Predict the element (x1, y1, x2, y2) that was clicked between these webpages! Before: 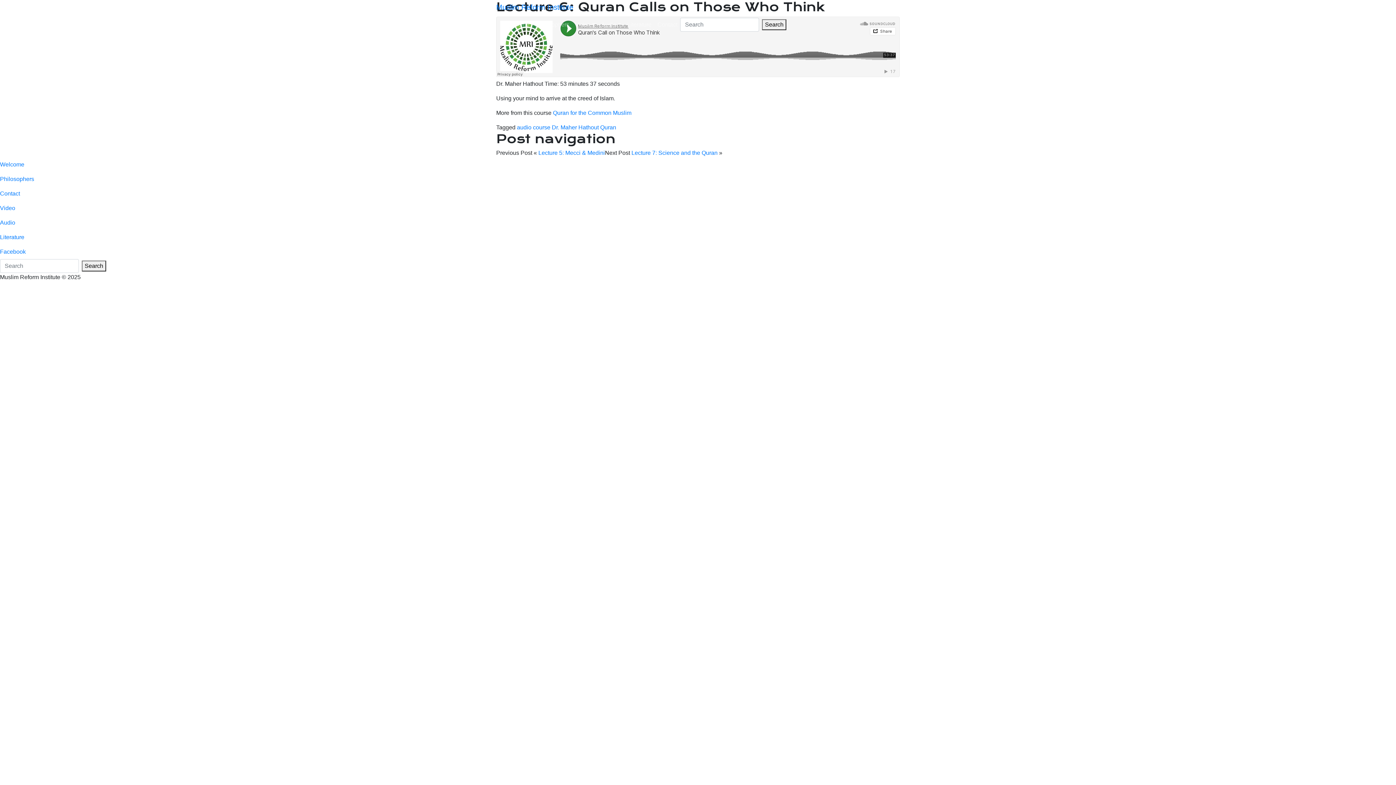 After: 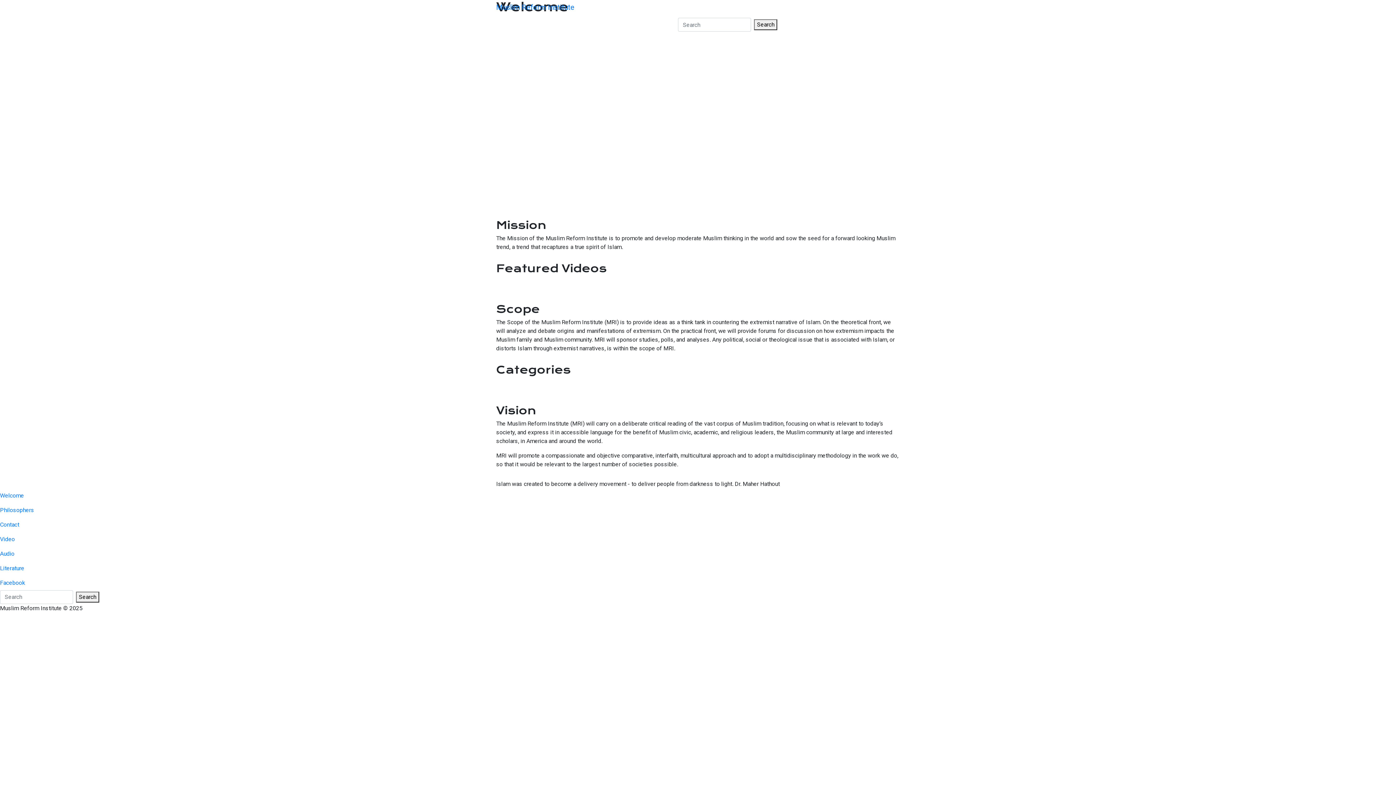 Action: bbox: (502, 17, 532, 32) label: Welcome